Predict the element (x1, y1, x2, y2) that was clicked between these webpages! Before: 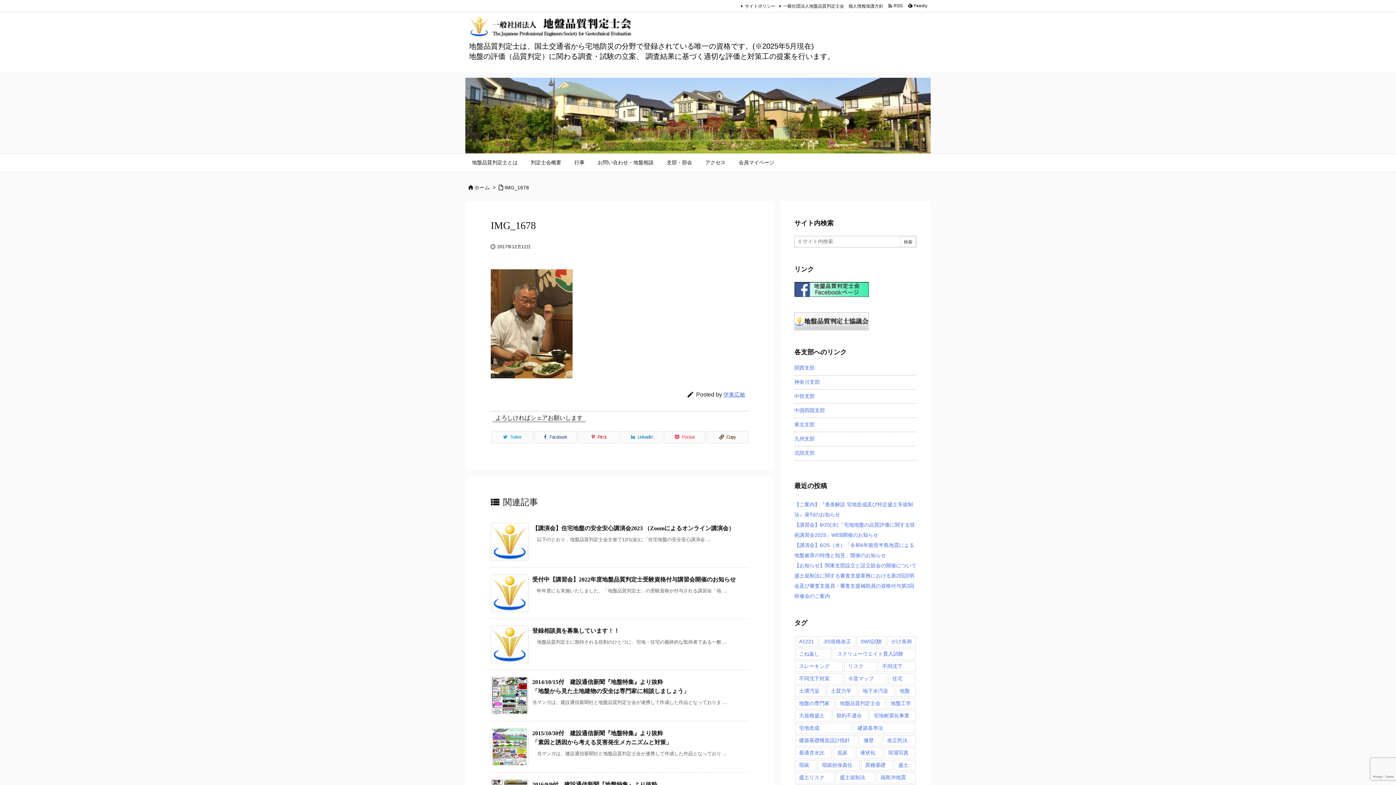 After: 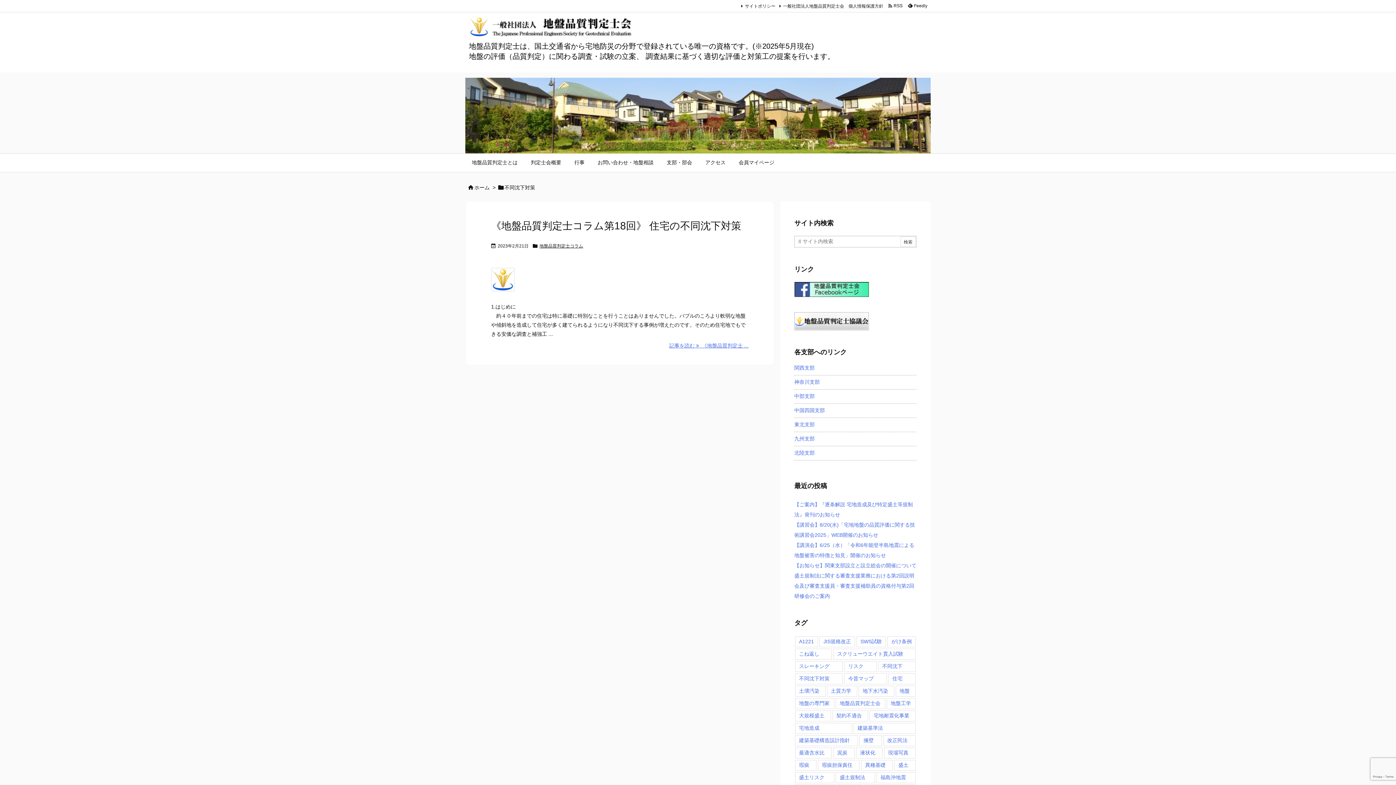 Action: label: 不同沈下対策 (1個の項目) bbox: (795, 673, 843, 684)